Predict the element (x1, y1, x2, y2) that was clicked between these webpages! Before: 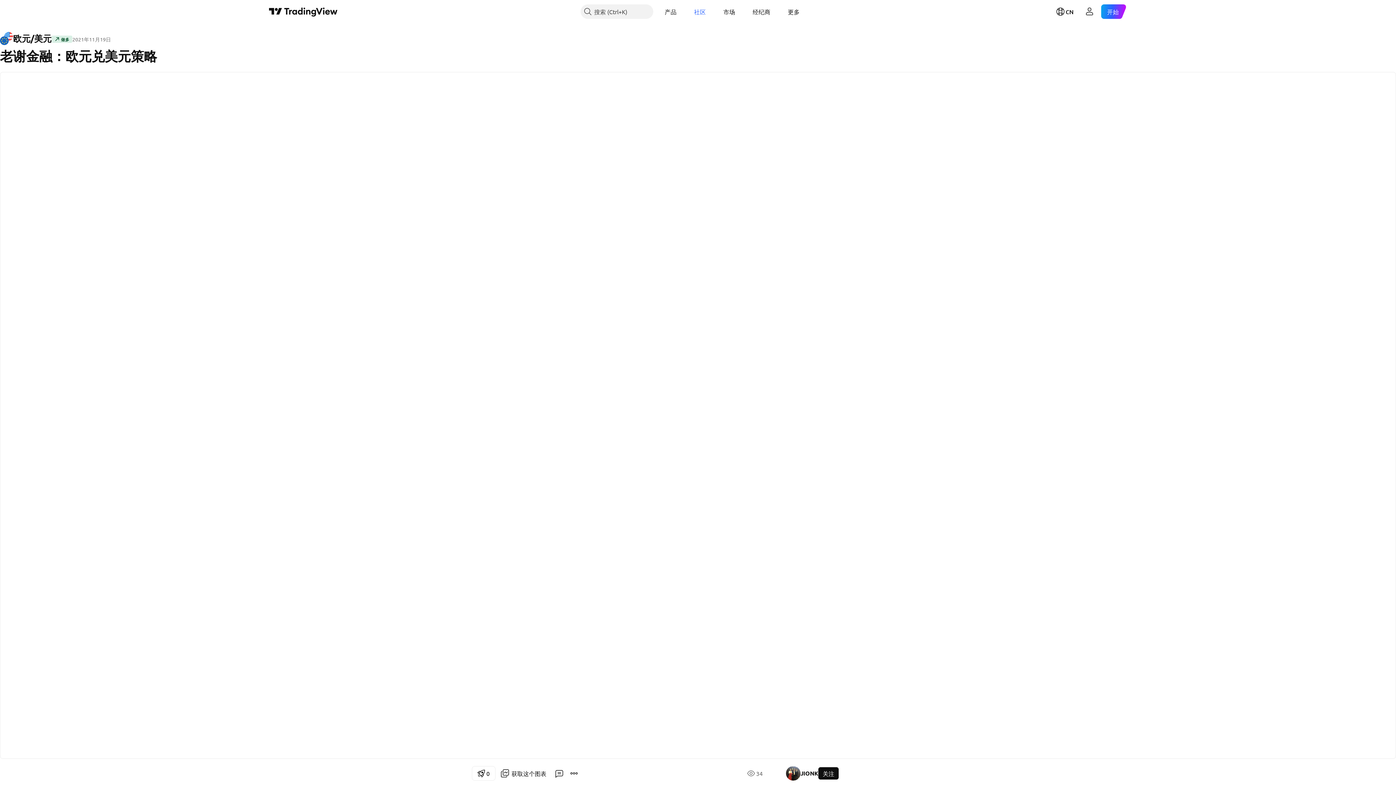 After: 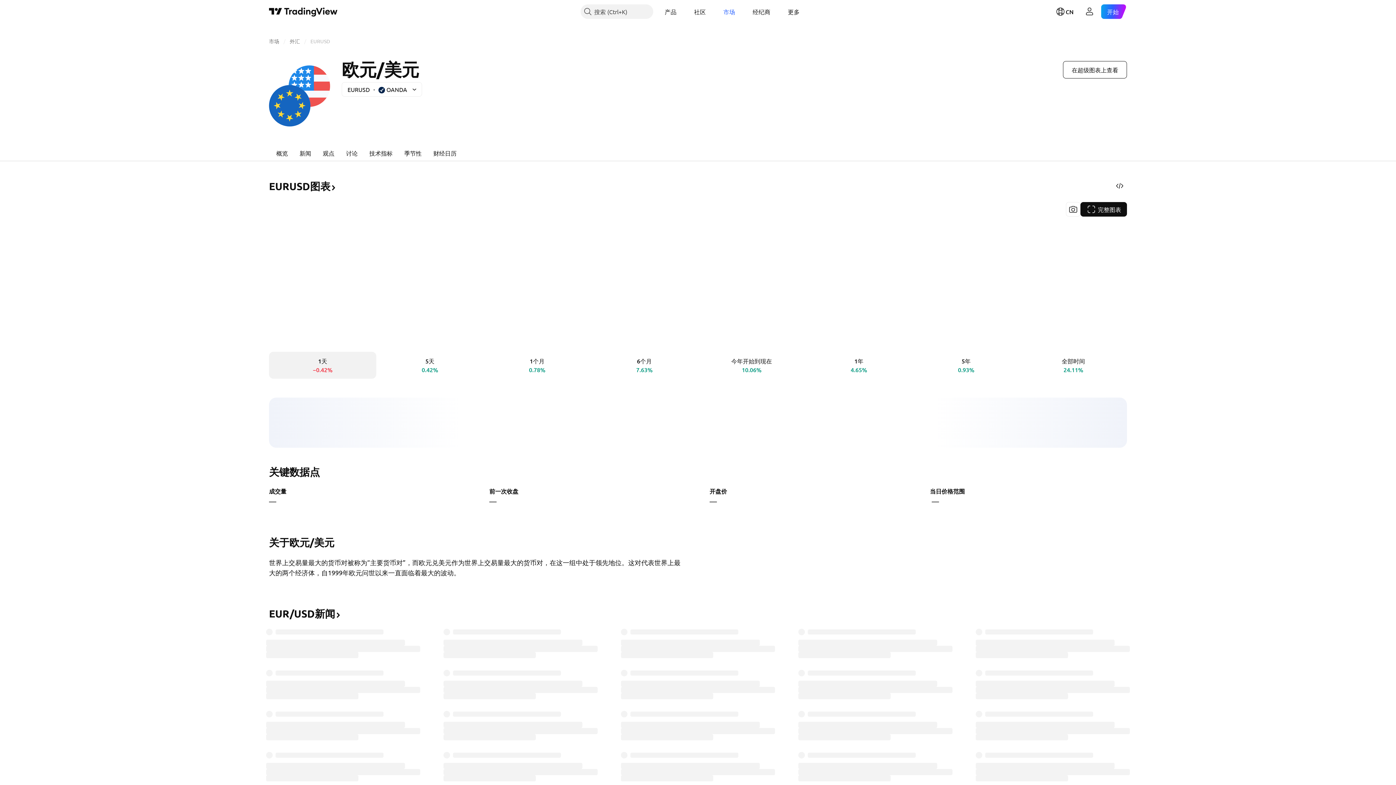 Action: bbox: (0, 32, 51, 45) label: 欧元/美元